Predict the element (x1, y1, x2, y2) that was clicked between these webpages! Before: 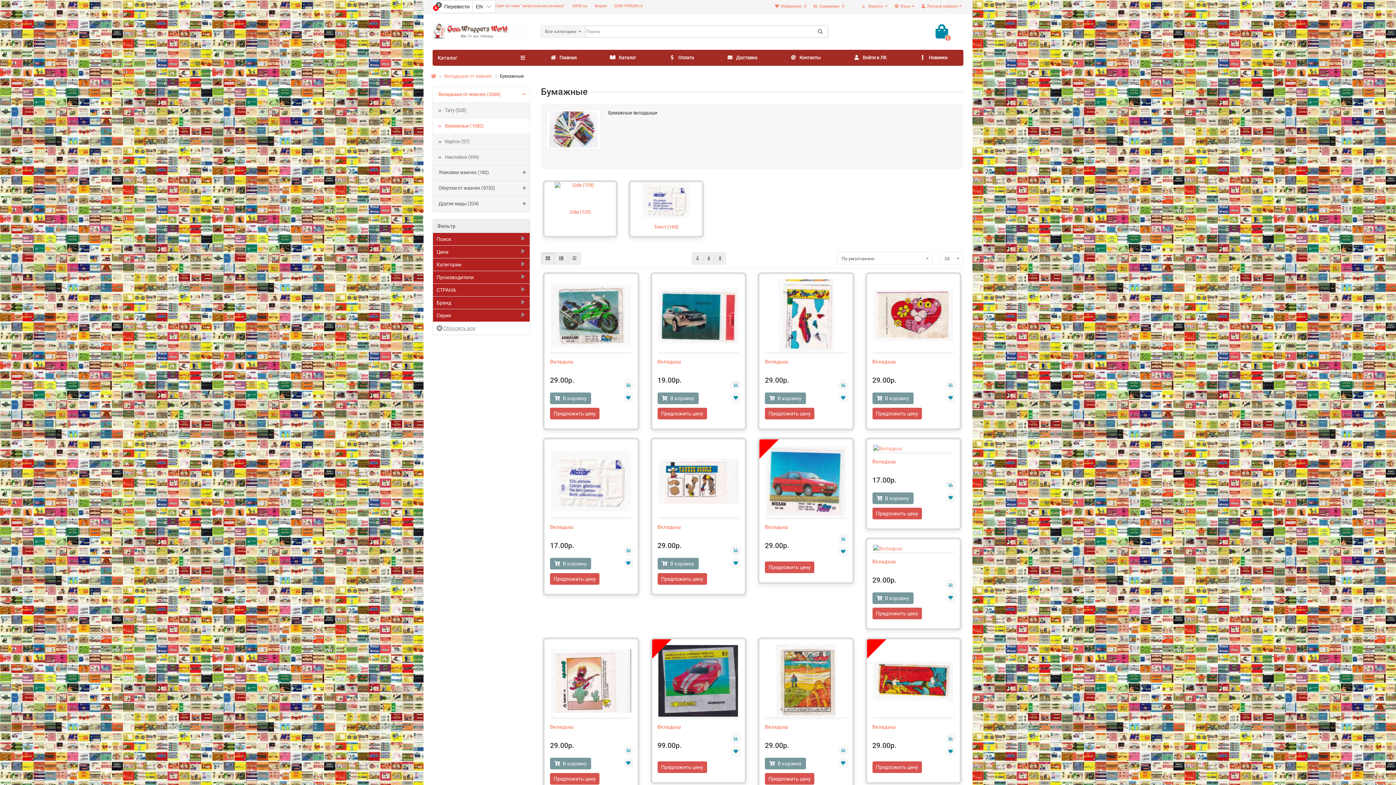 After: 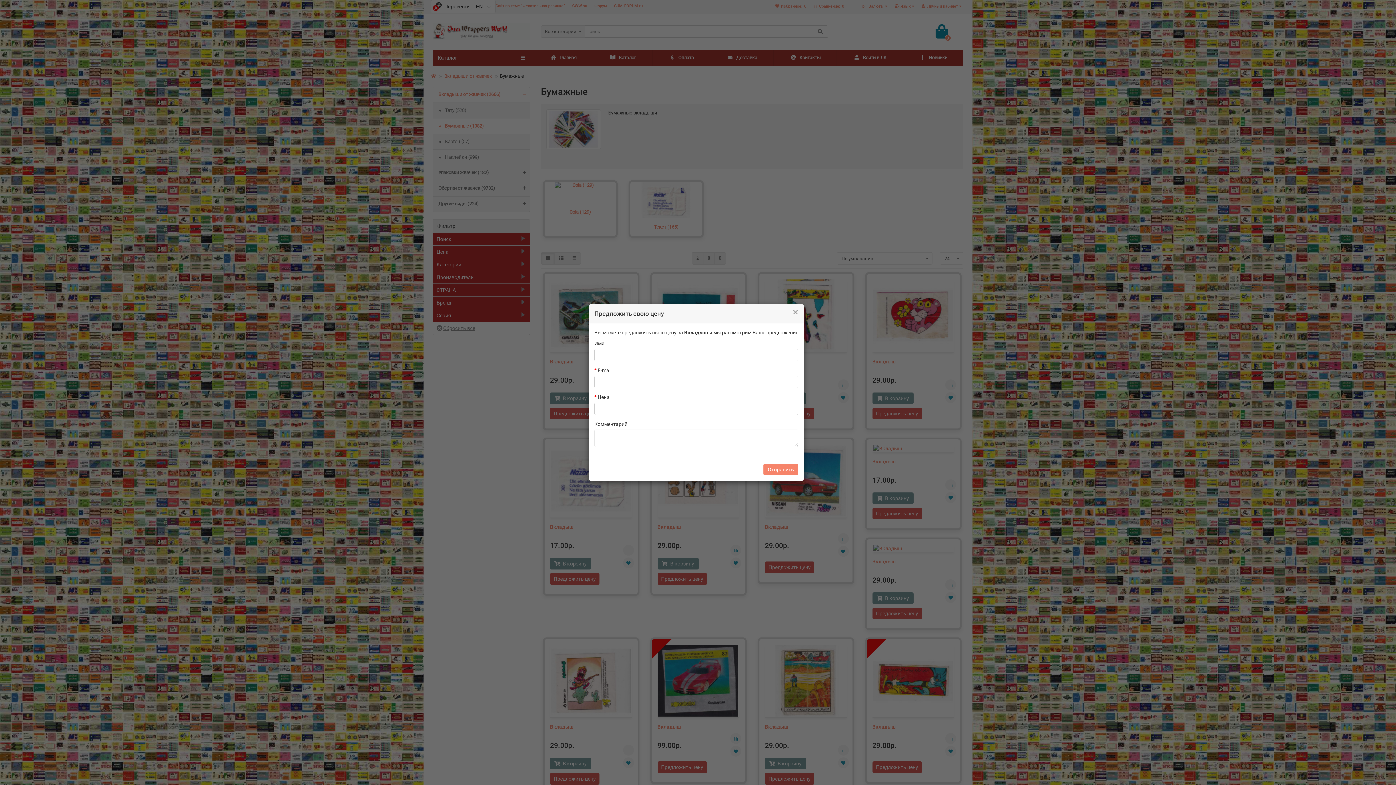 Action: bbox: (872, 761, 922, 773) label: Предложить цену